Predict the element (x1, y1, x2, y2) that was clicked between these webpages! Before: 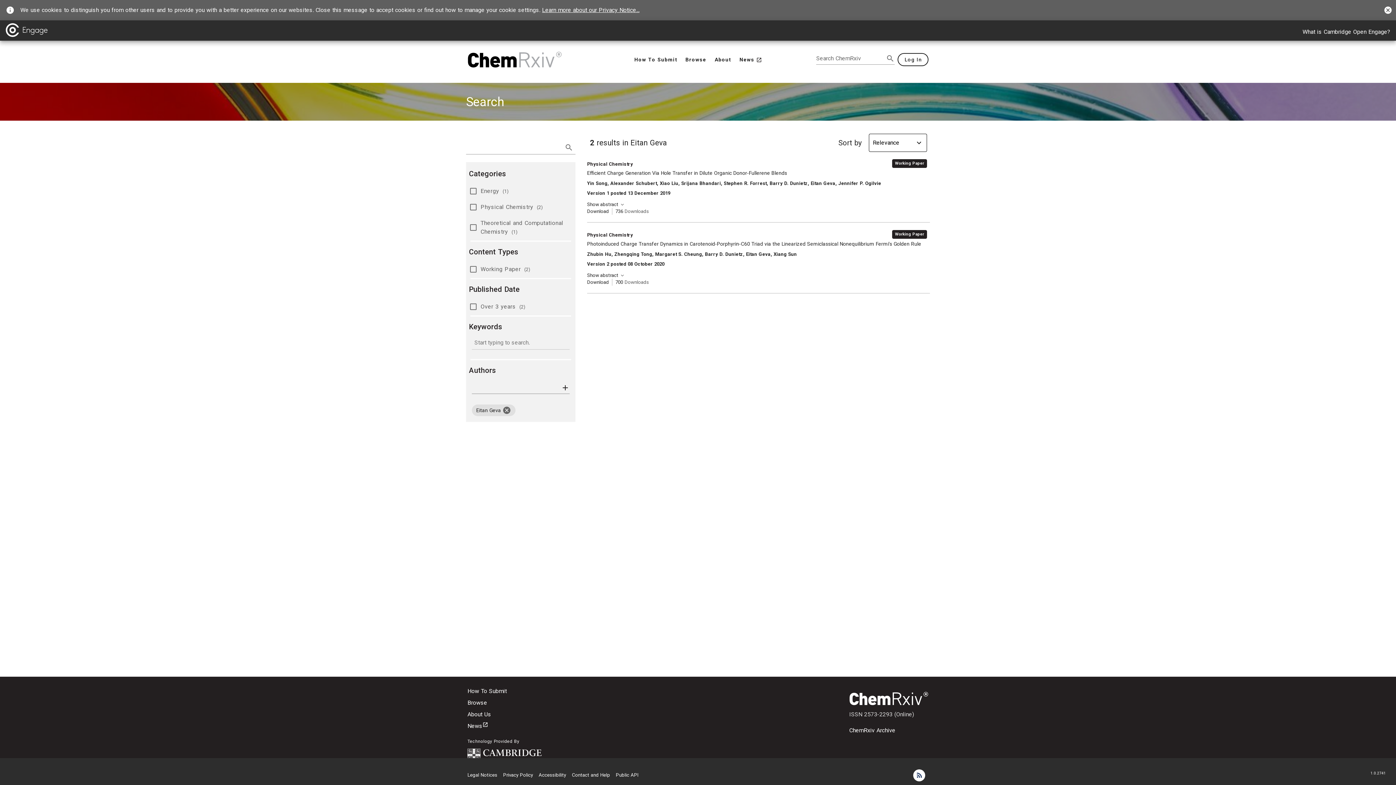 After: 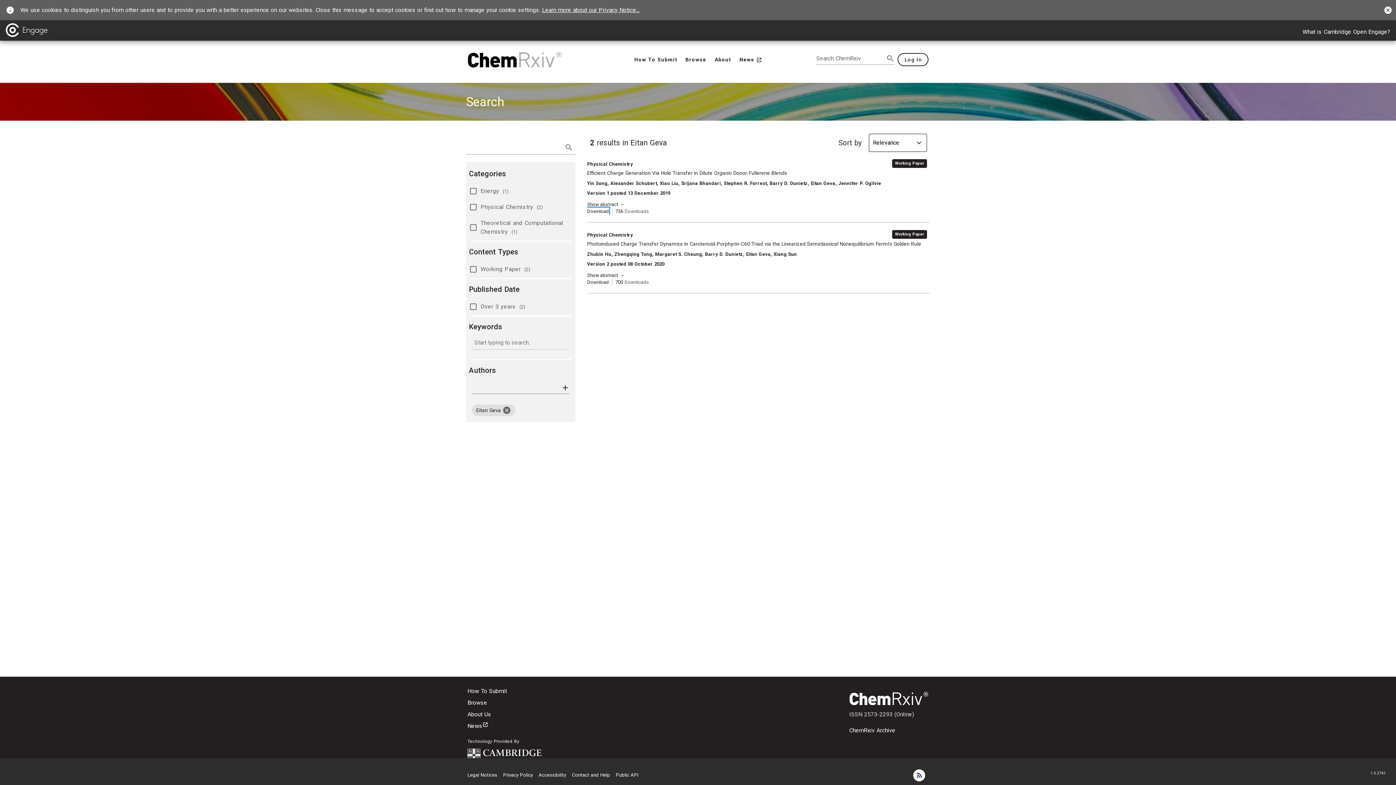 Action: label: Download Efficient Charge Generation Via Hole Transfer in Dilute Organic Donor-Fullerene Blends [opens in a new tab] bbox: (587, 208, 609, 214)